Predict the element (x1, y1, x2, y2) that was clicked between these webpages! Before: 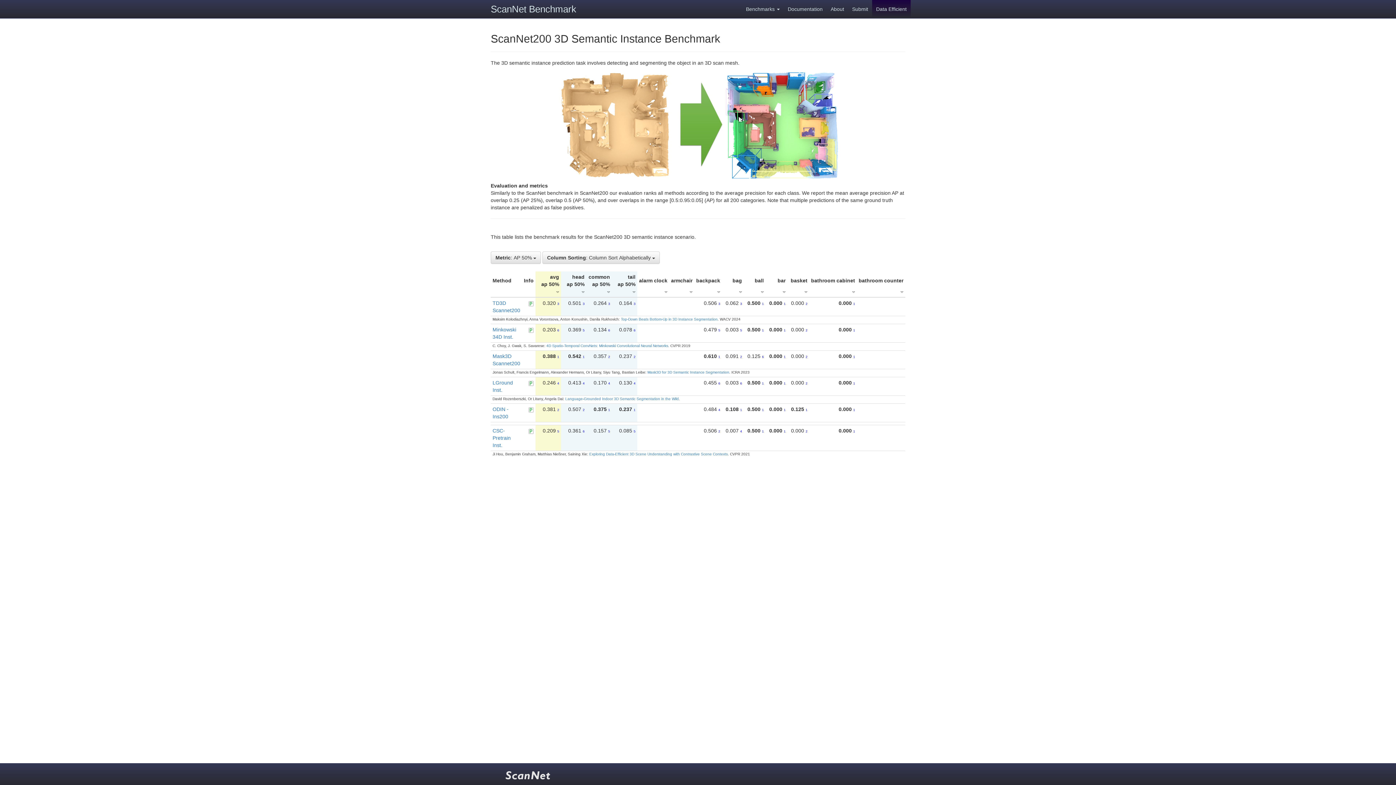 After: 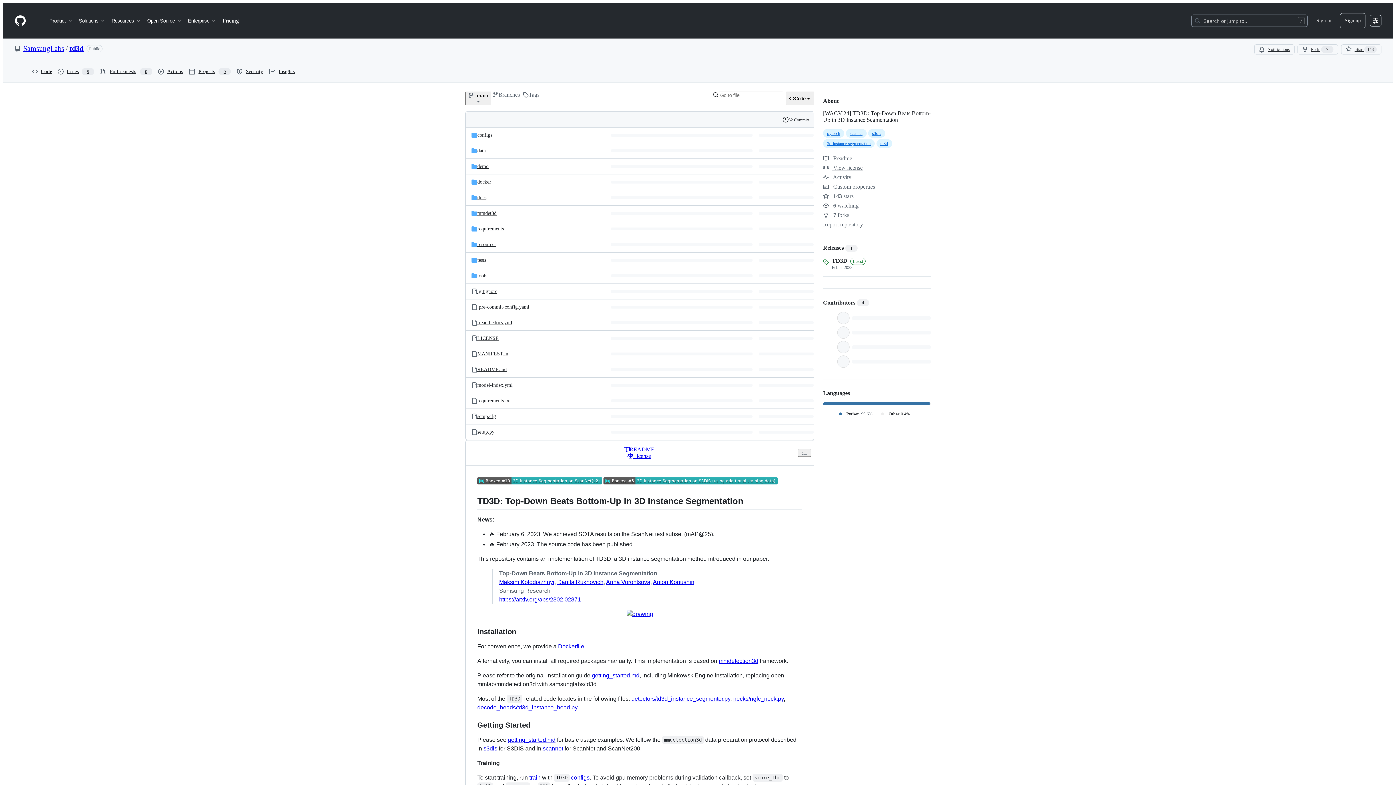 Action: bbox: (528, 300, 533, 306)